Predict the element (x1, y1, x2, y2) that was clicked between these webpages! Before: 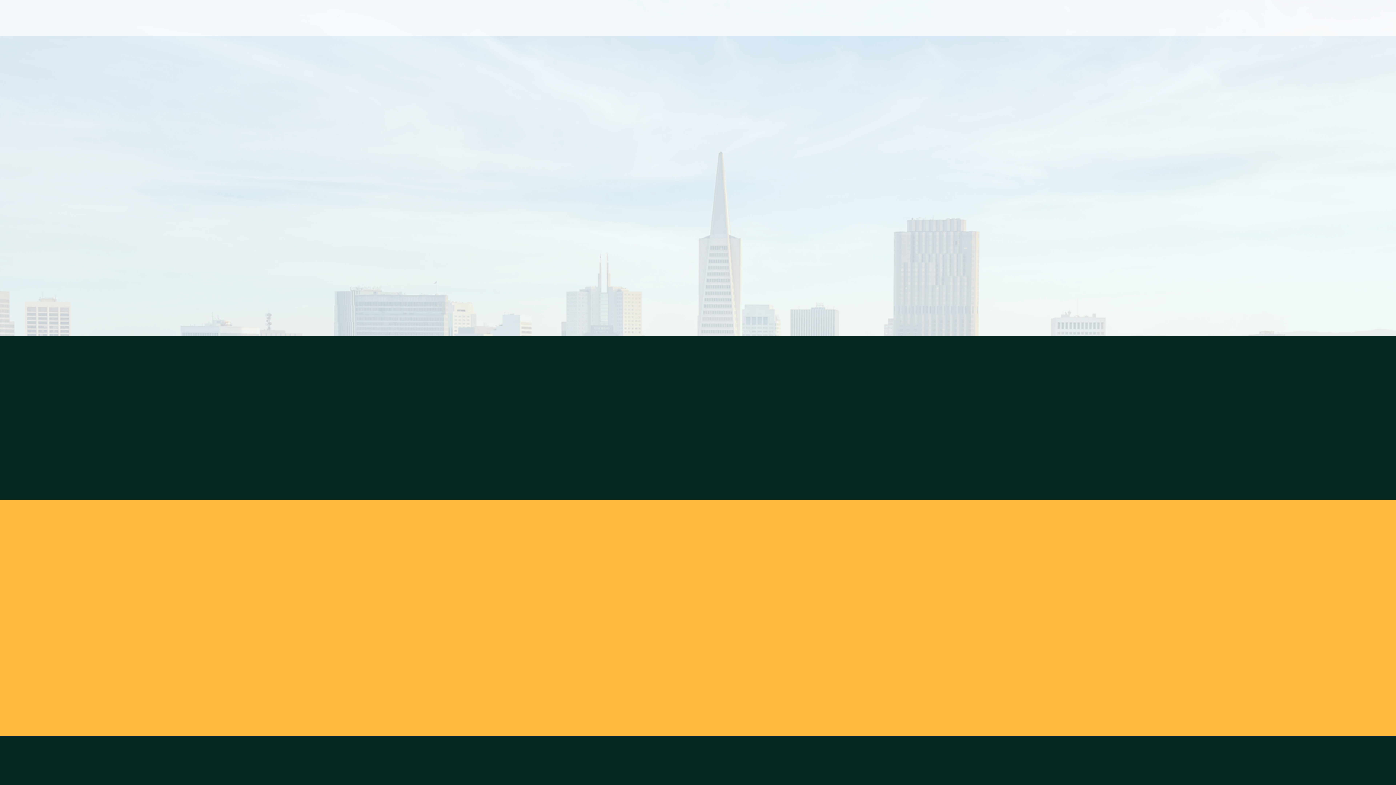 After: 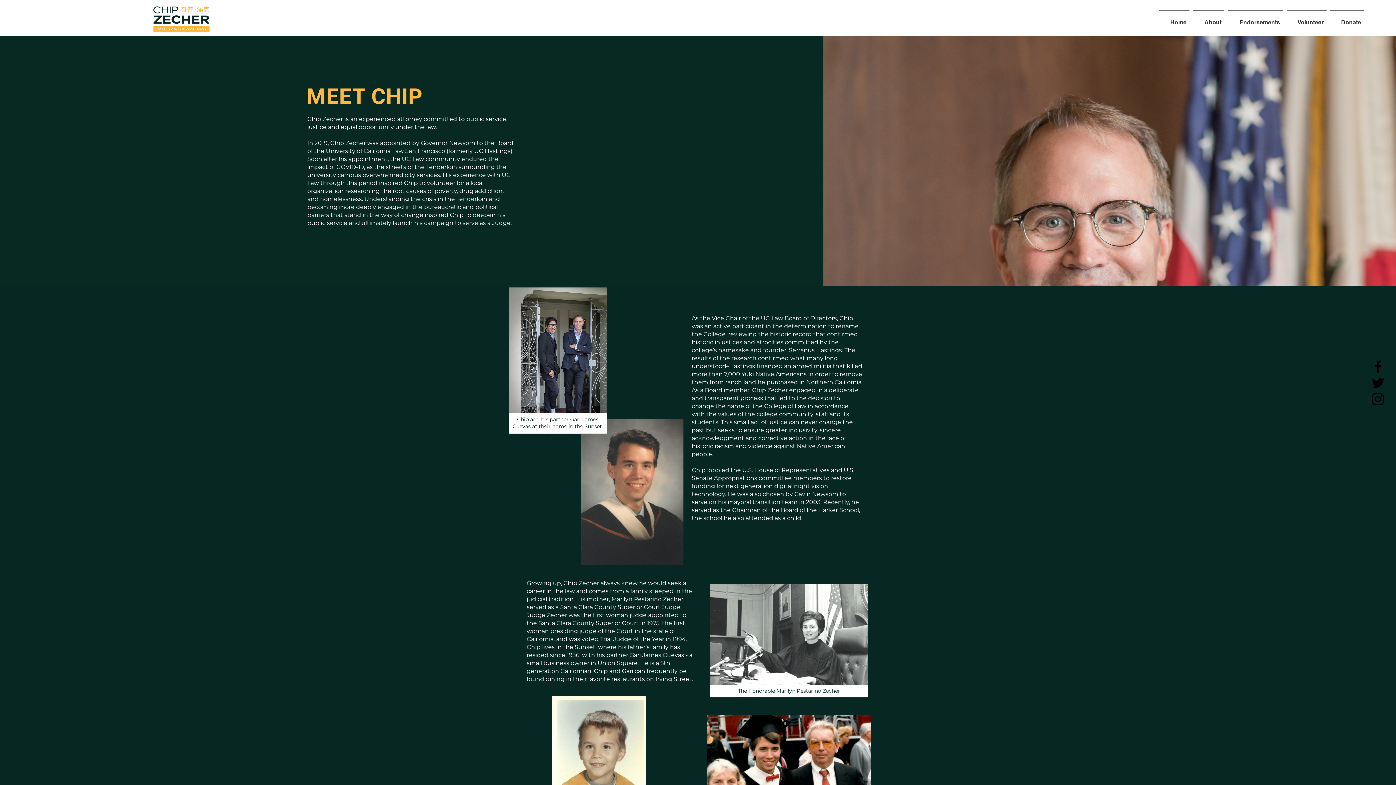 Action: bbox: (1191, 10, 1226, 28) label: About